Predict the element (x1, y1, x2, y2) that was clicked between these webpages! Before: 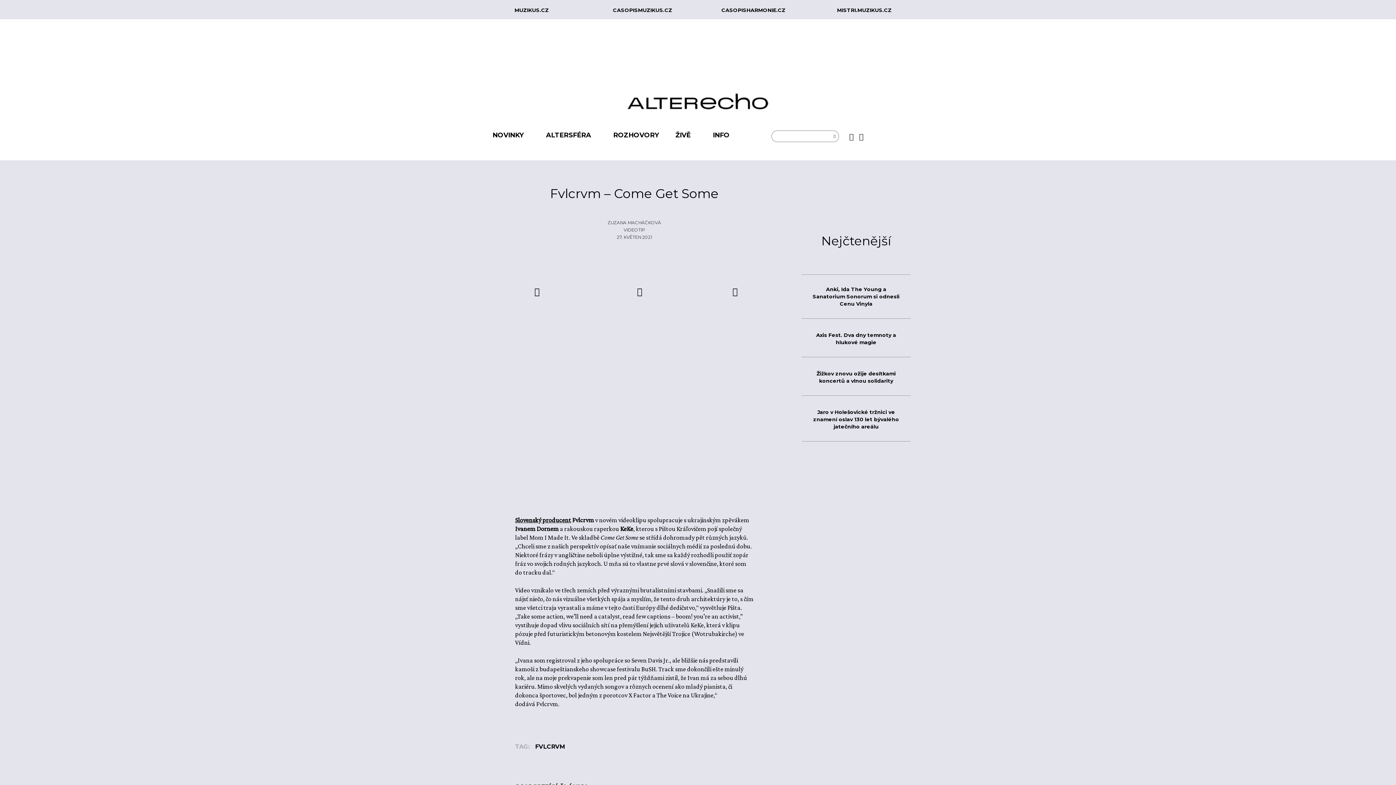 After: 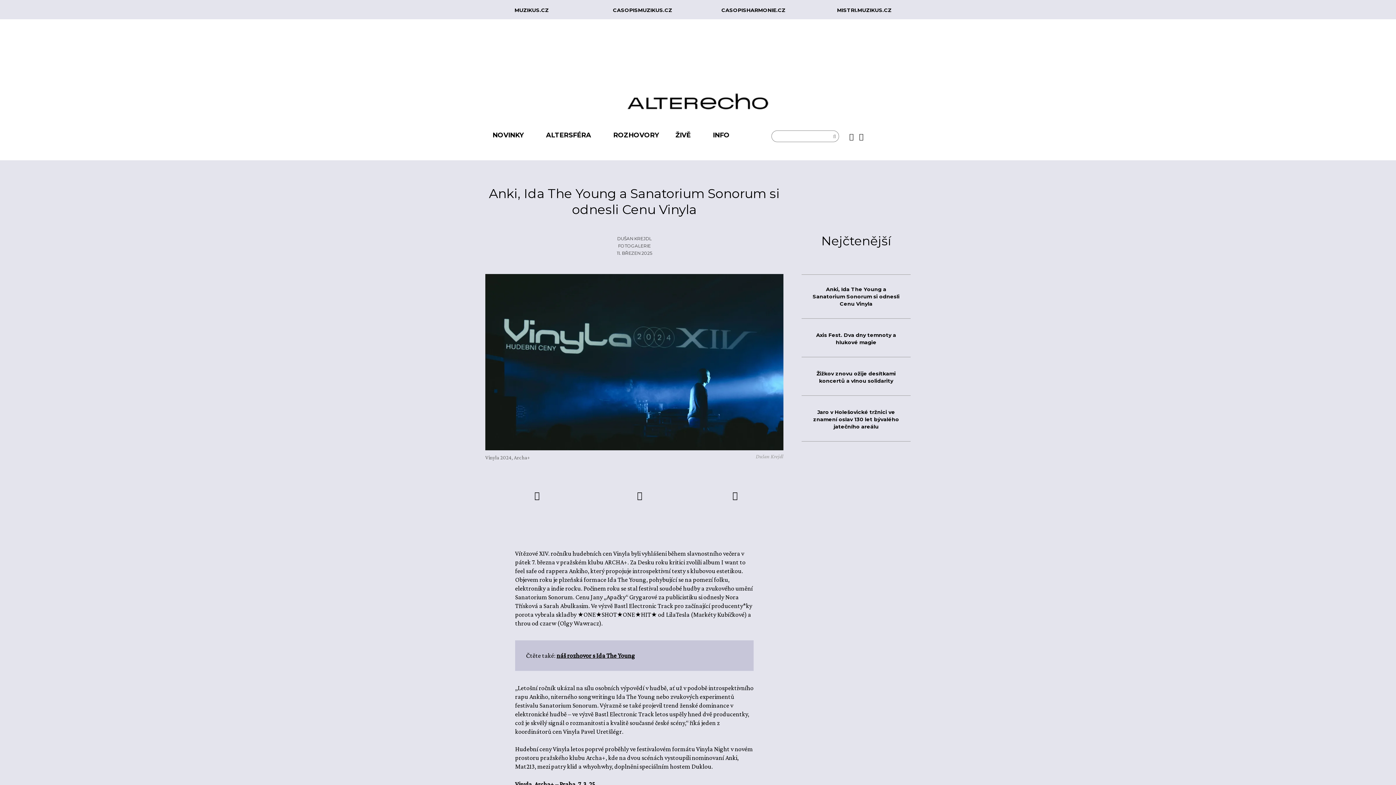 Action: bbox: (802, 285, 910, 307) label: Anki, Ida The Young a Sanatorium Sonorum si odnesli Cenu Vinyla